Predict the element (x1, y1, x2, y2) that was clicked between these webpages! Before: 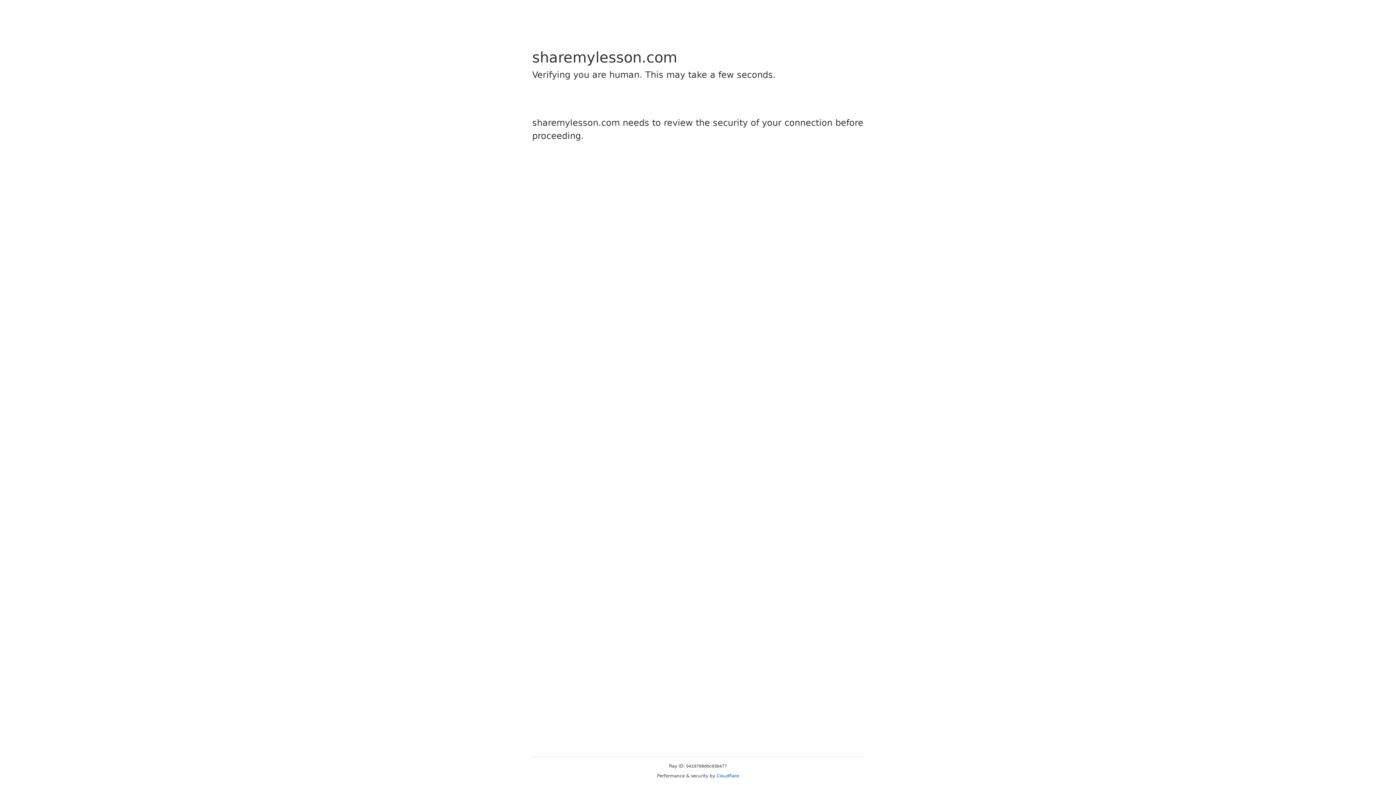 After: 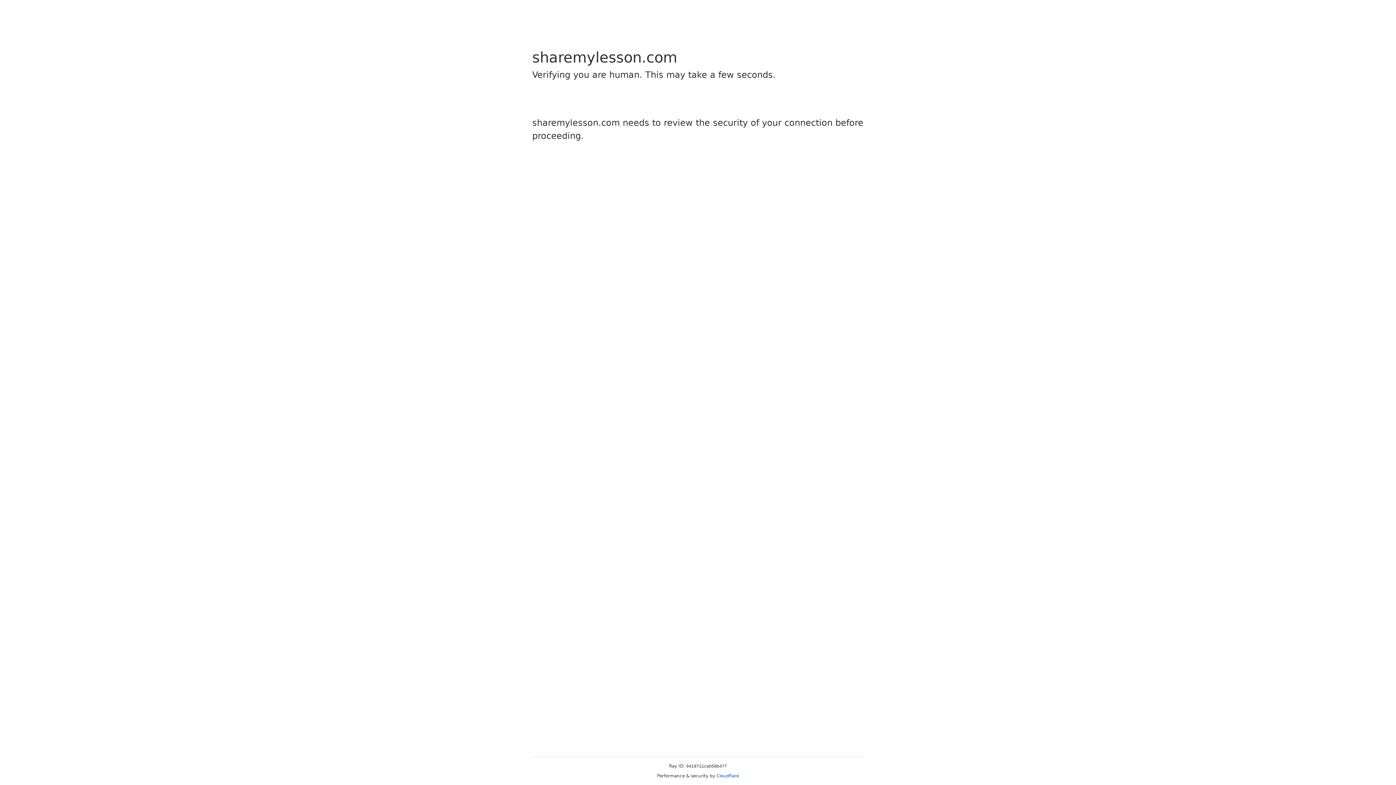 Action: bbox: (716, 773, 739, 778) label: Cloudflare